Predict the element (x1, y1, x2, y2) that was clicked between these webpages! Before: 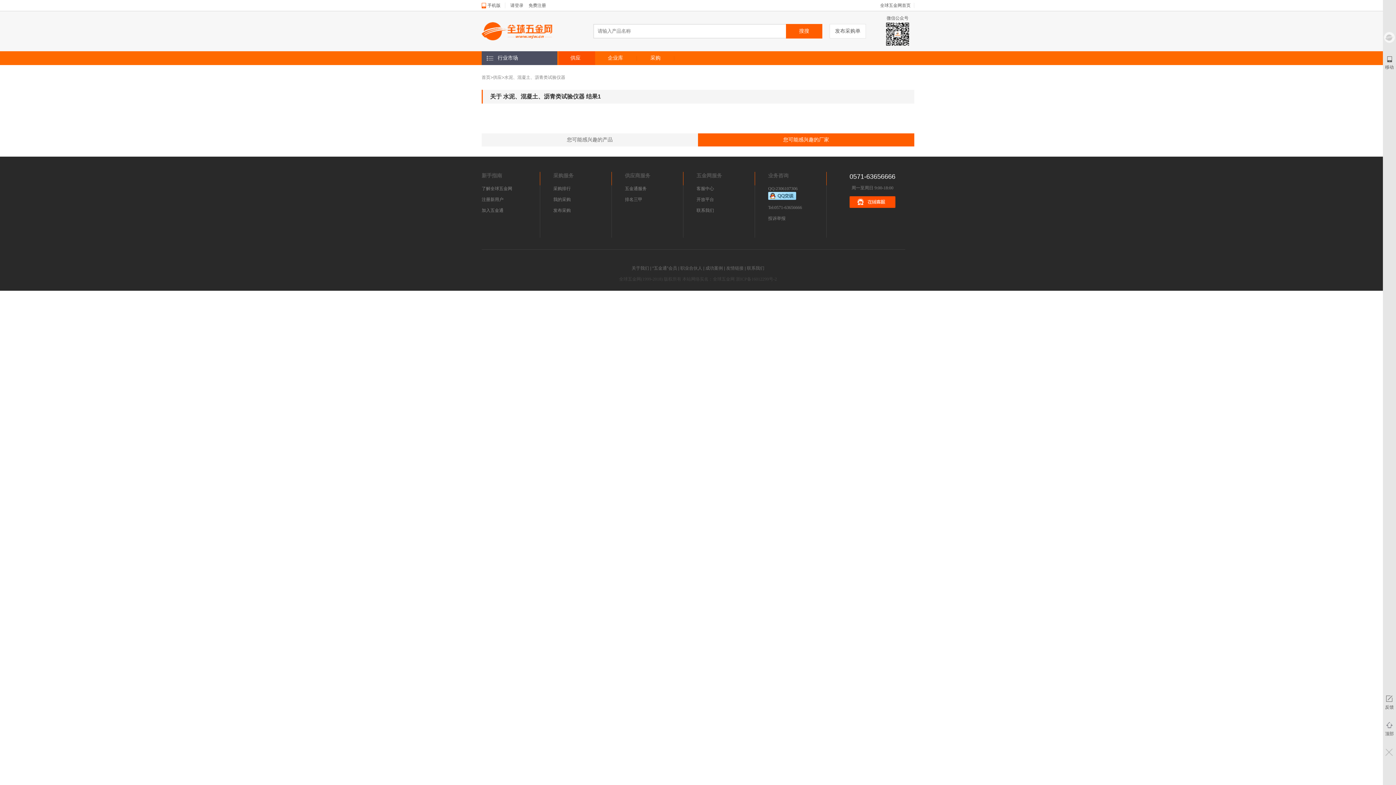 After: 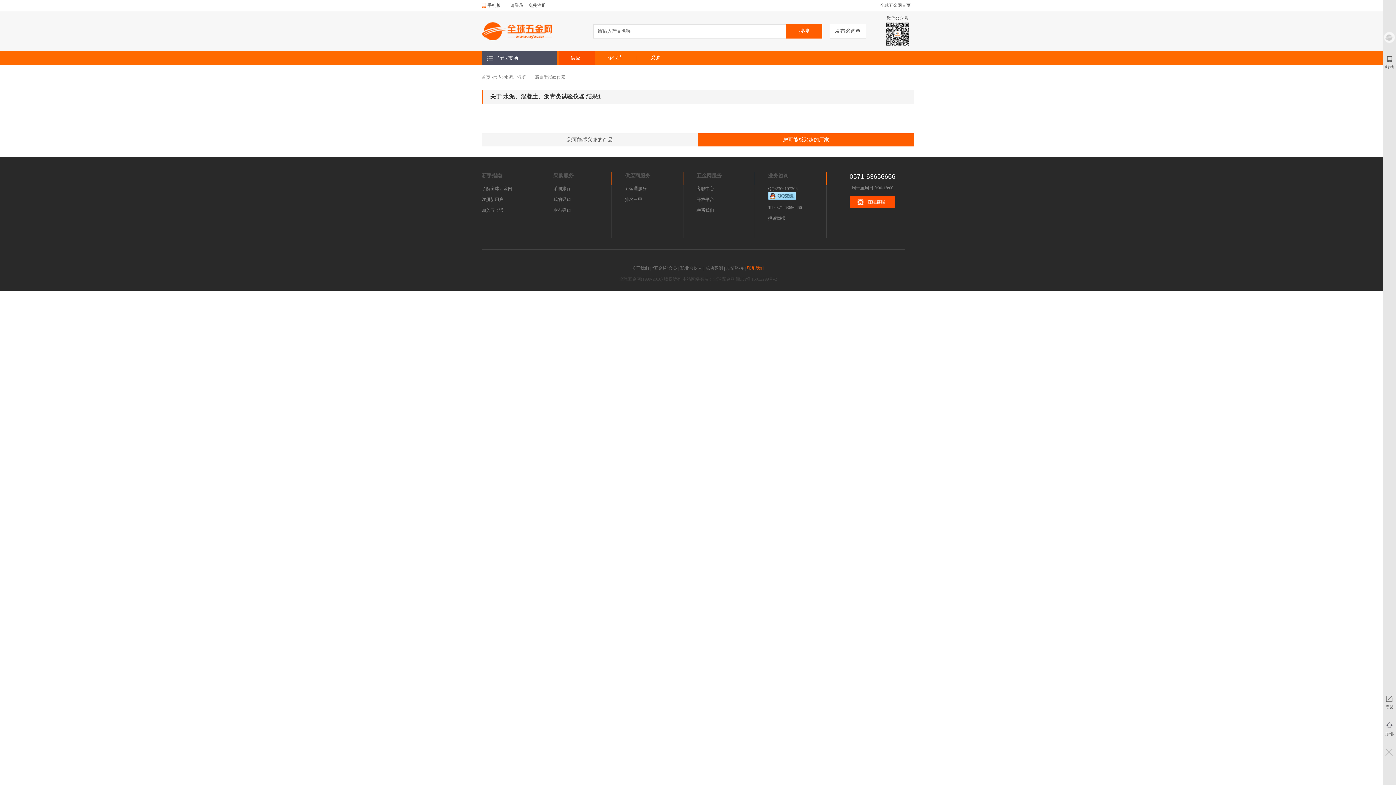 Action: label: 联系我们 bbox: (747, 265, 764, 270)